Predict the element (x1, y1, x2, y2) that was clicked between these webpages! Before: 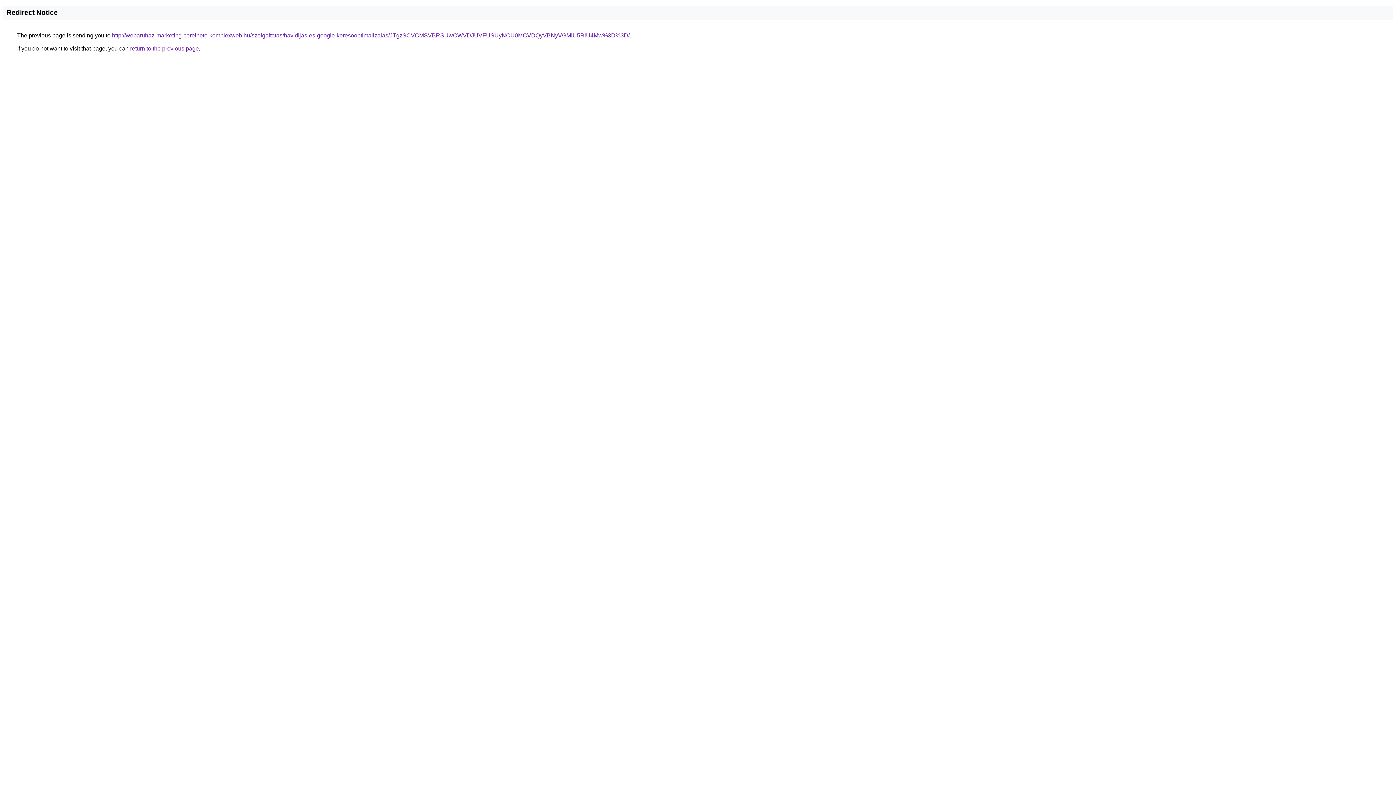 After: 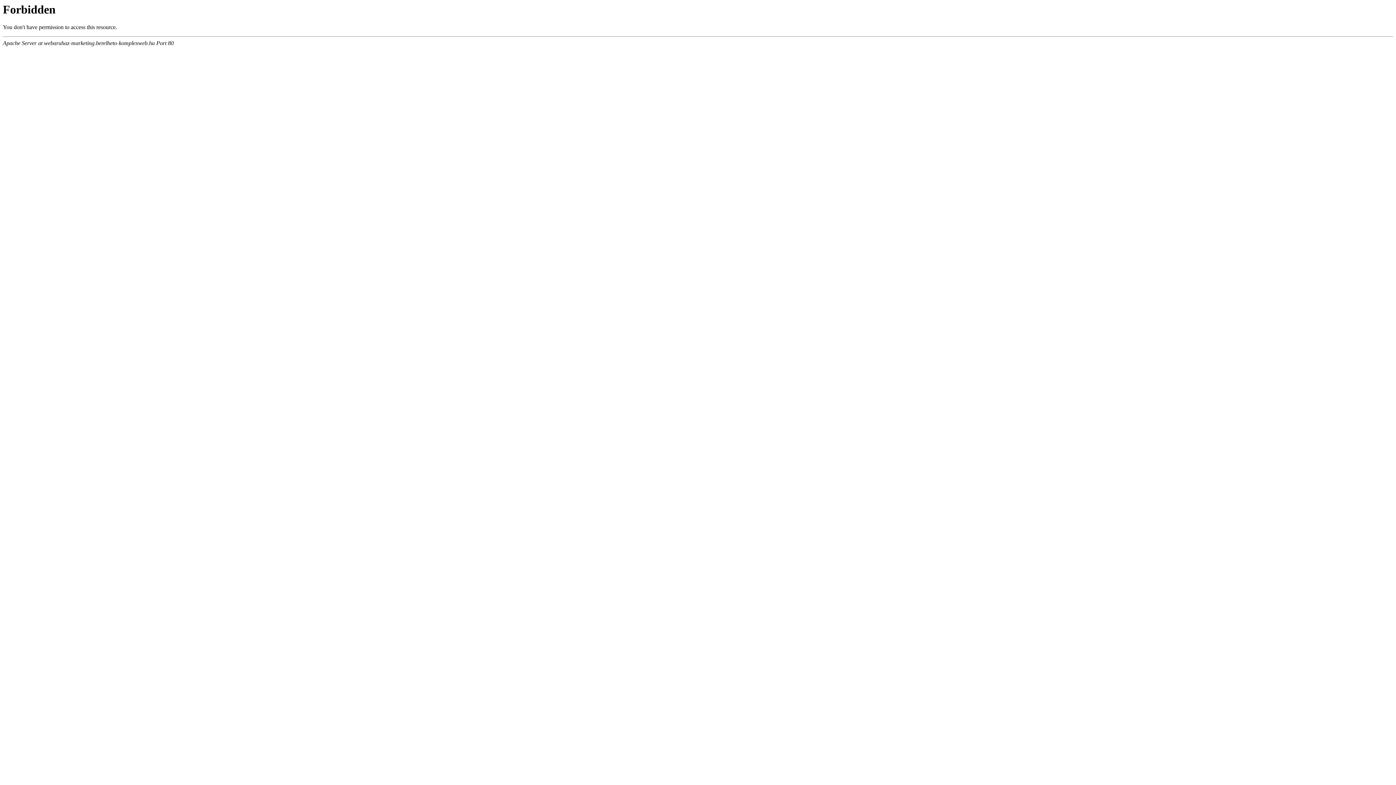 Action: bbox: (112, 32, 629, 38) label: http://webaruhaz-marketing.berelheto-komplexweb.hu/szolgaltatas/havidijas-es-google-keresooptimalizalas/JTgzSCVCMSVBRSUwOWVDJUVFUSUyNCU0MCVDQyVBNyVGMiU5RiU4Mw%3D%3D/